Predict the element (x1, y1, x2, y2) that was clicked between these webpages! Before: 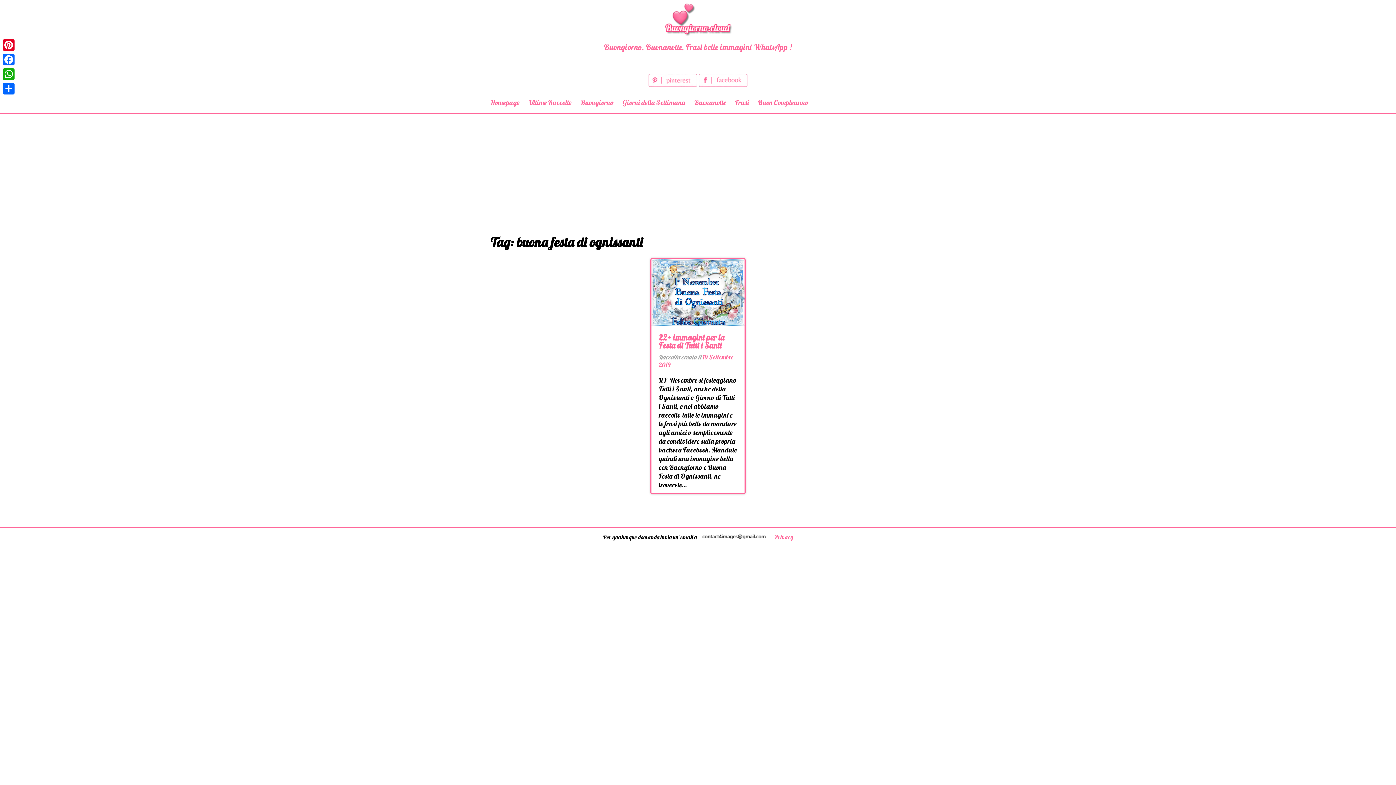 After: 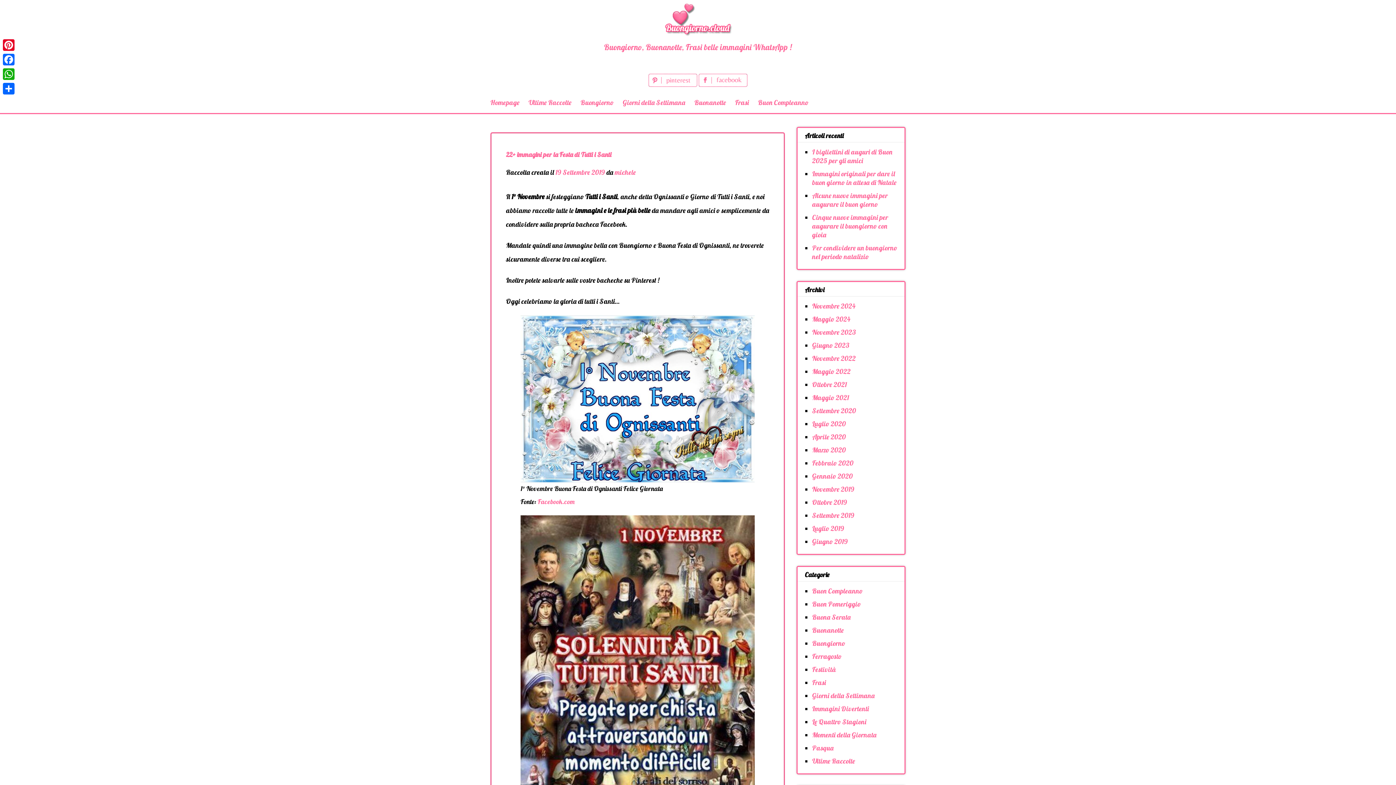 Action: label: 22+ immagini per la Festa di Tutti i Santi bbox: (658, 332, 724, 350)